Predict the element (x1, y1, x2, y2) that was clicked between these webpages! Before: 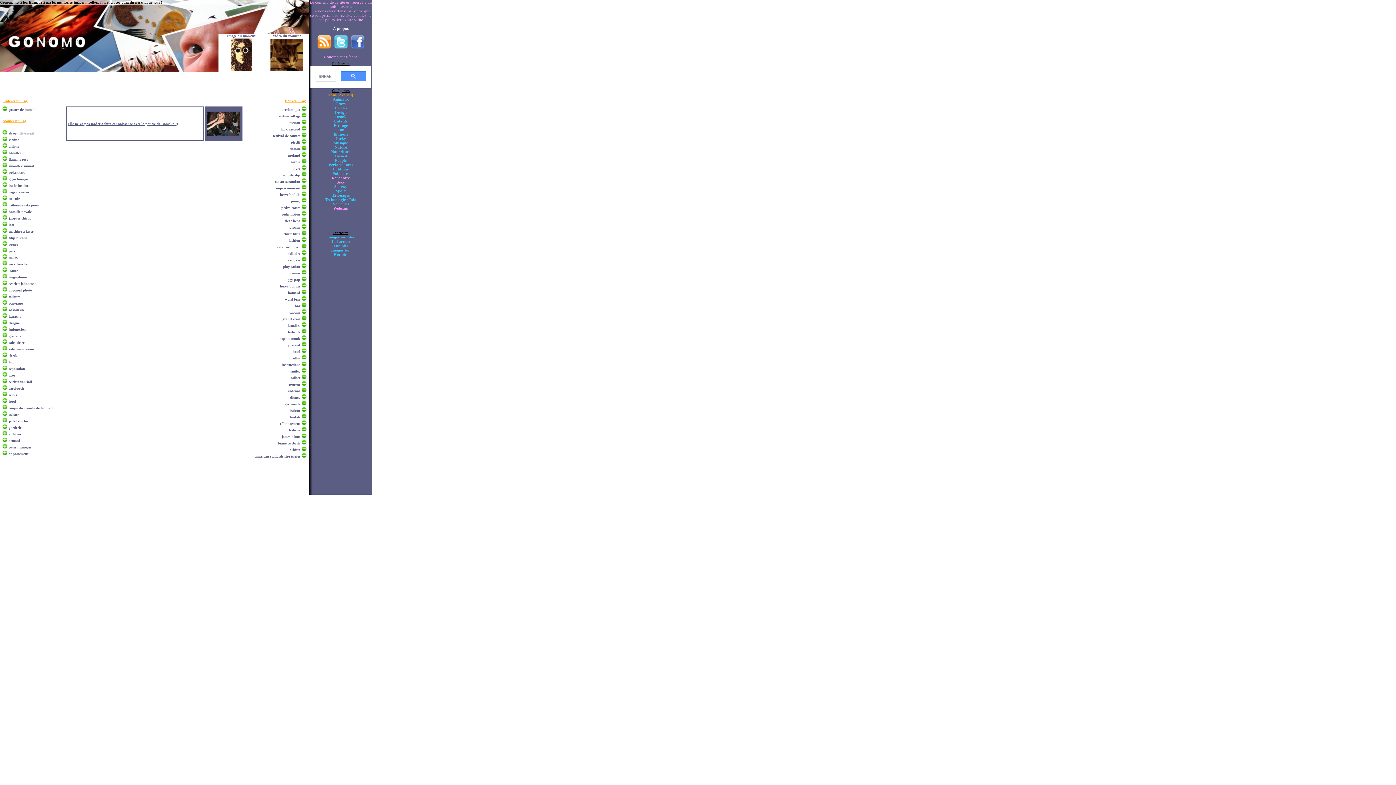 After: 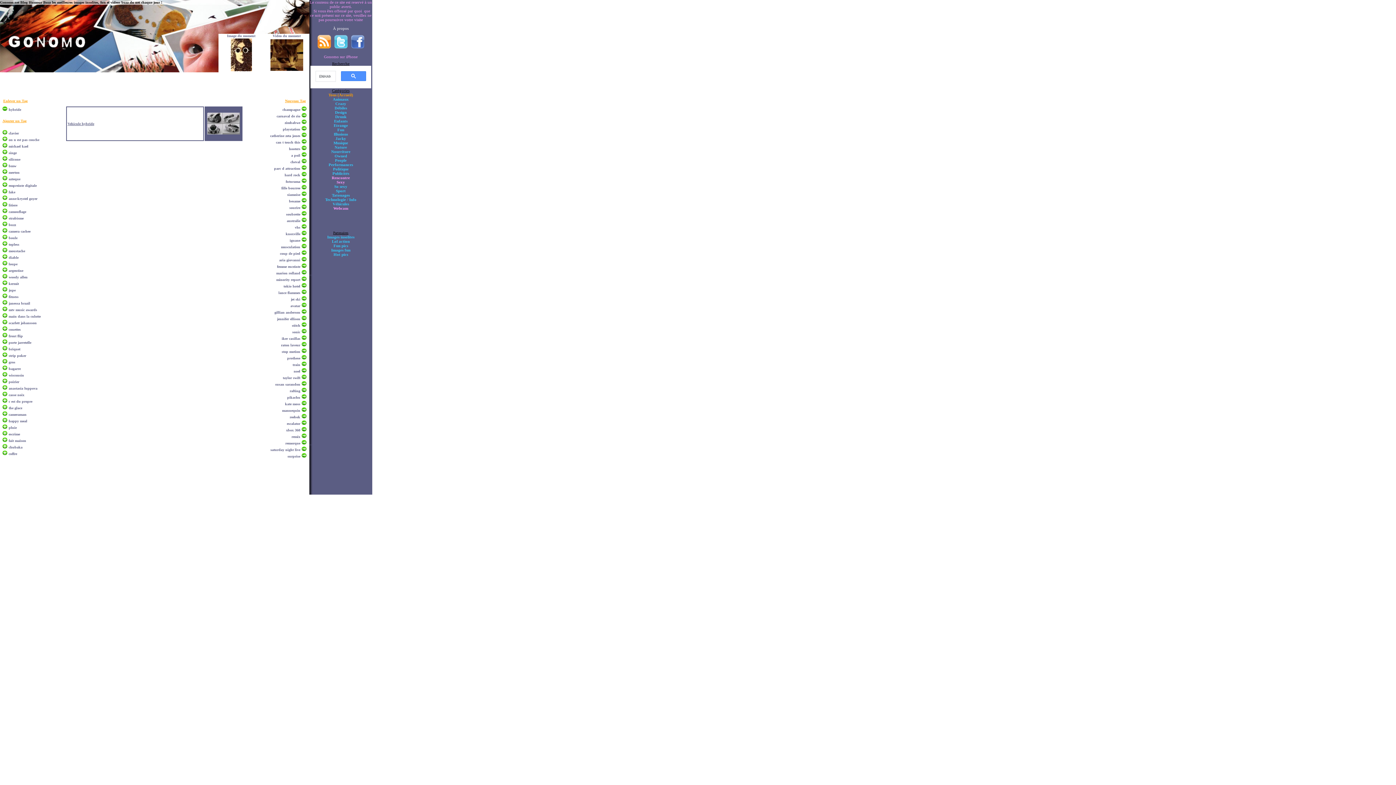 Action: bbox: (288, 330, 300, 334) label: hybride